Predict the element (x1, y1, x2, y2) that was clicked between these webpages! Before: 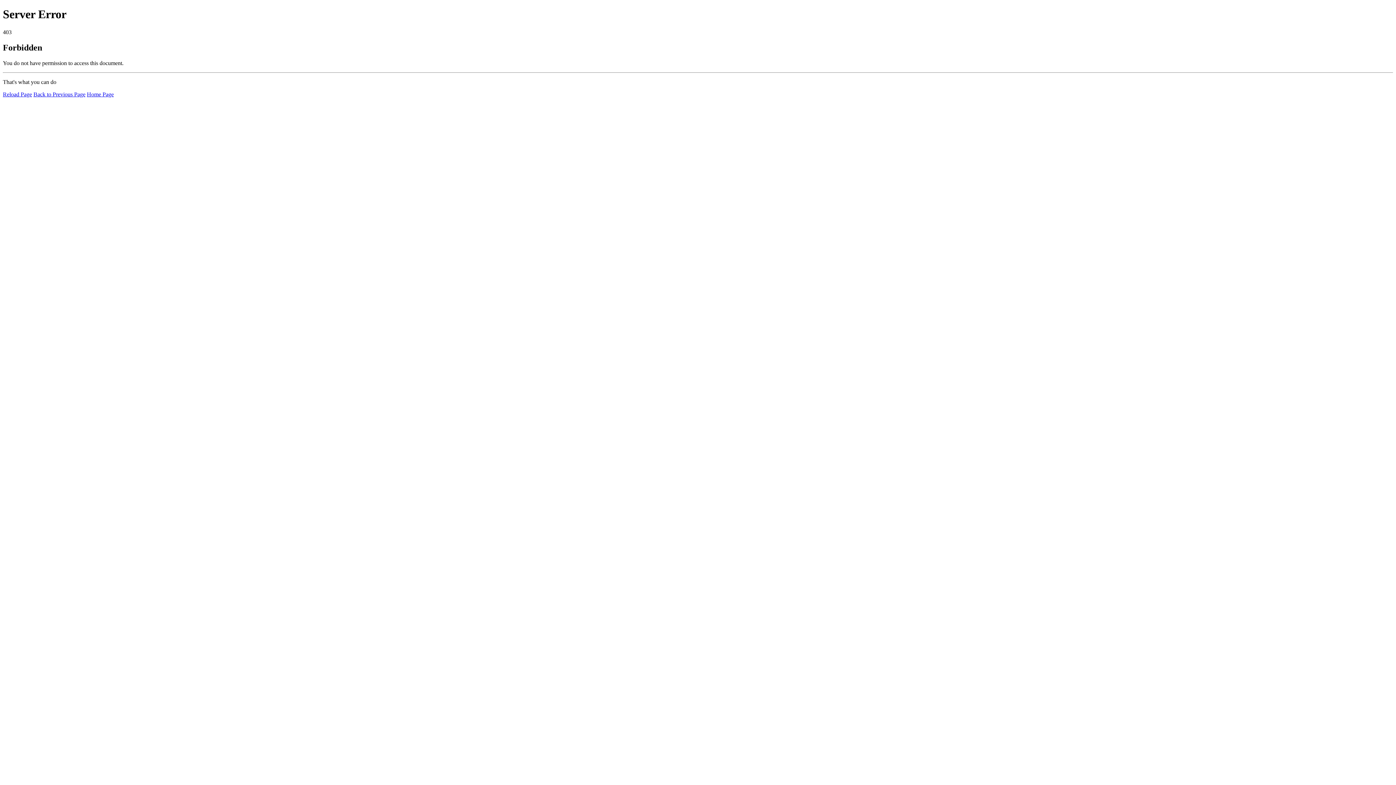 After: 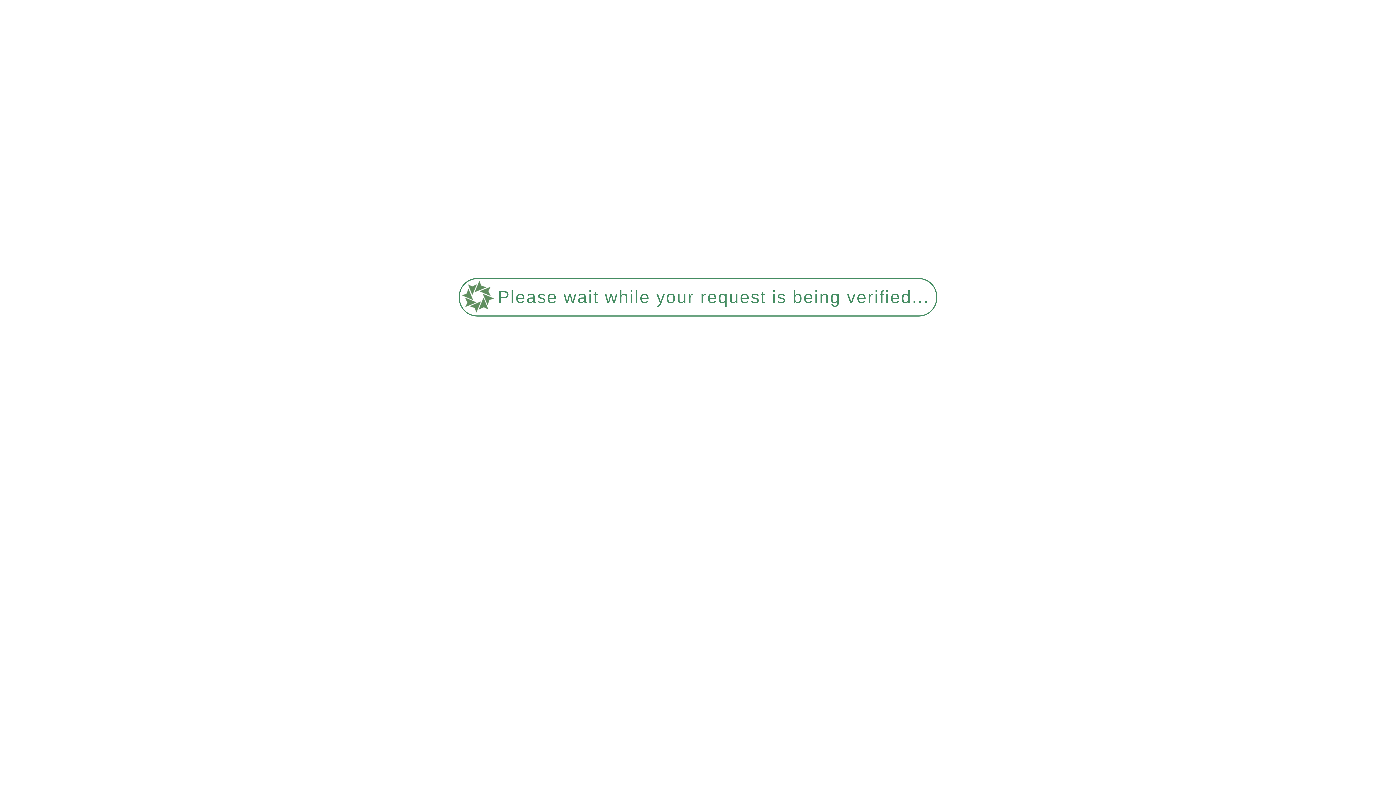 Action: label: Home Page bbox: (86, 91, 113, 97)